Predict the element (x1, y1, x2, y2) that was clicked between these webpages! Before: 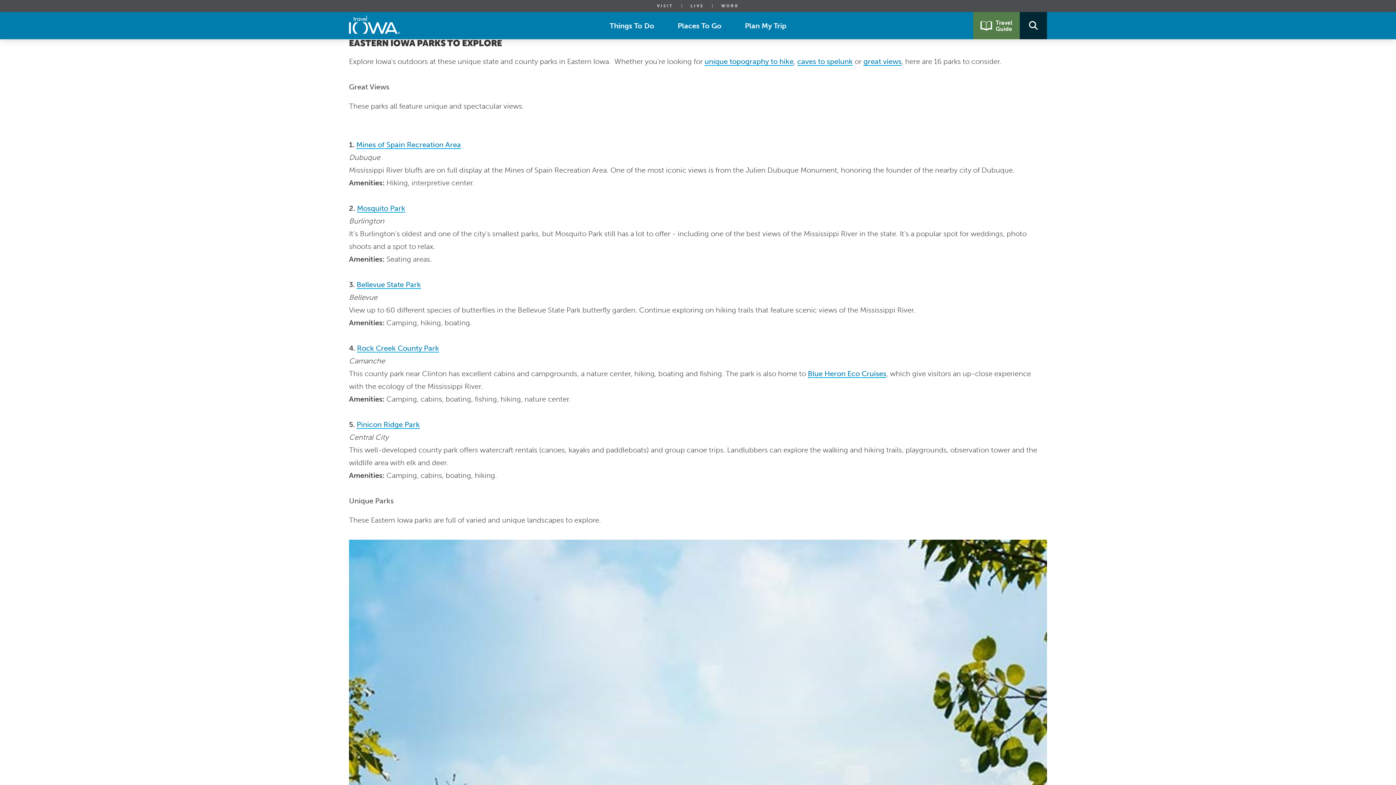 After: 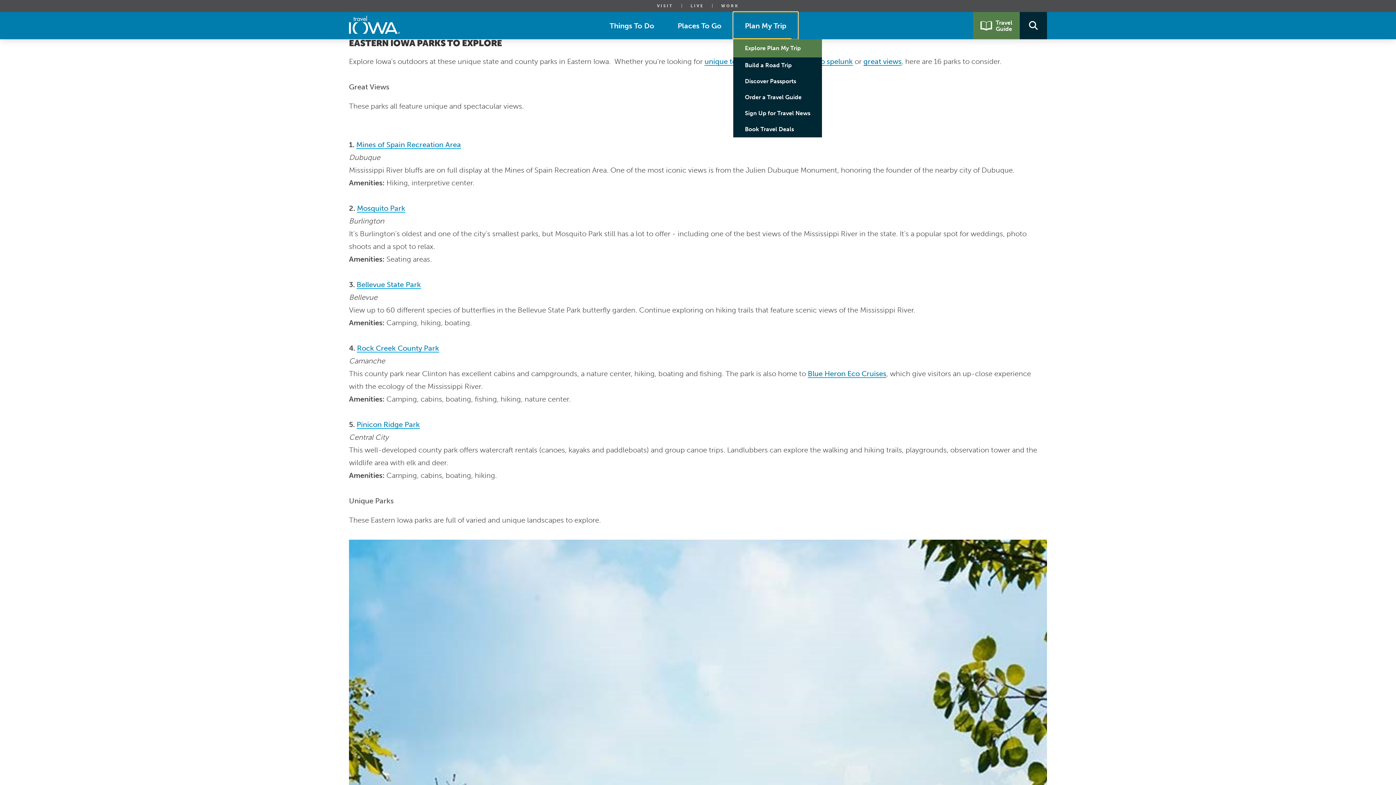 Action: bbox: (733, 12, 798, 39) label: Plan My Trip